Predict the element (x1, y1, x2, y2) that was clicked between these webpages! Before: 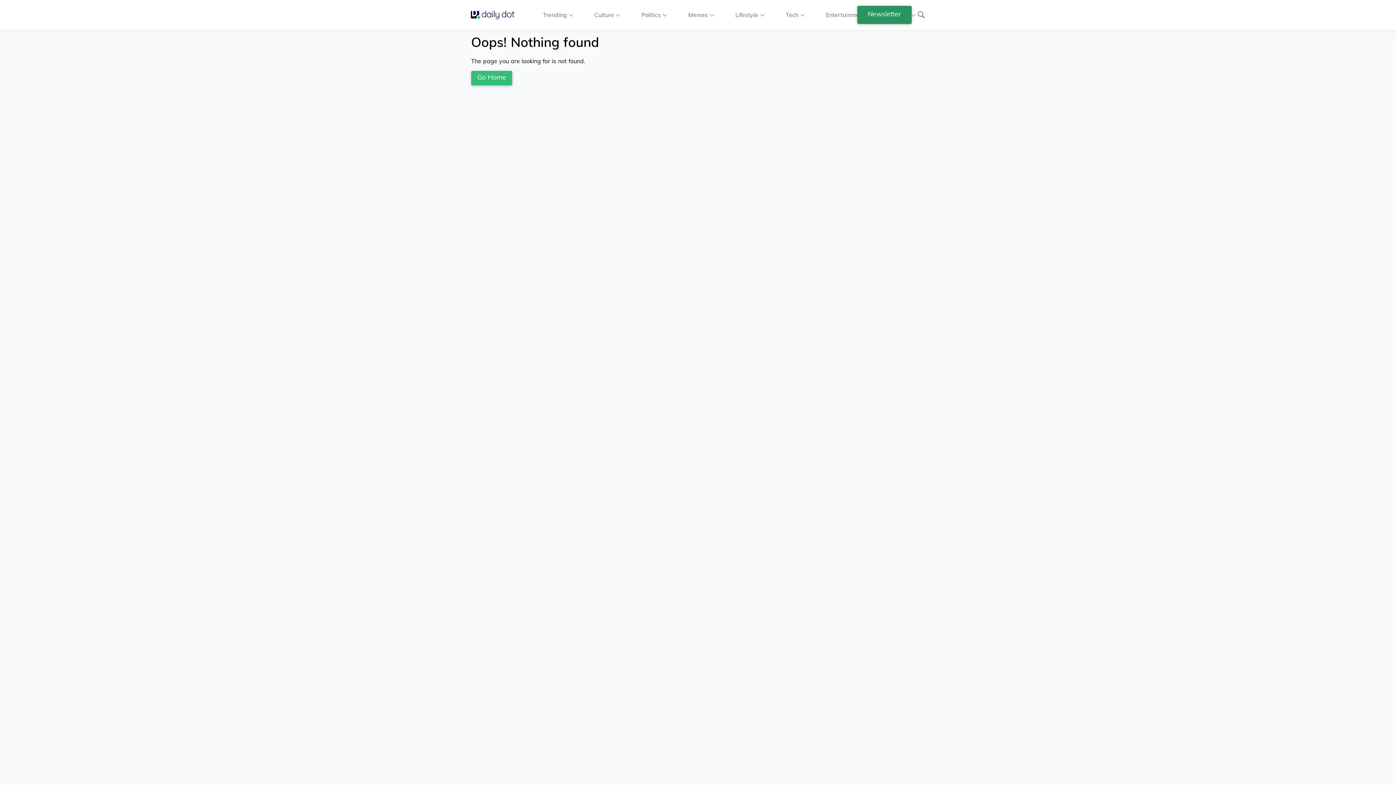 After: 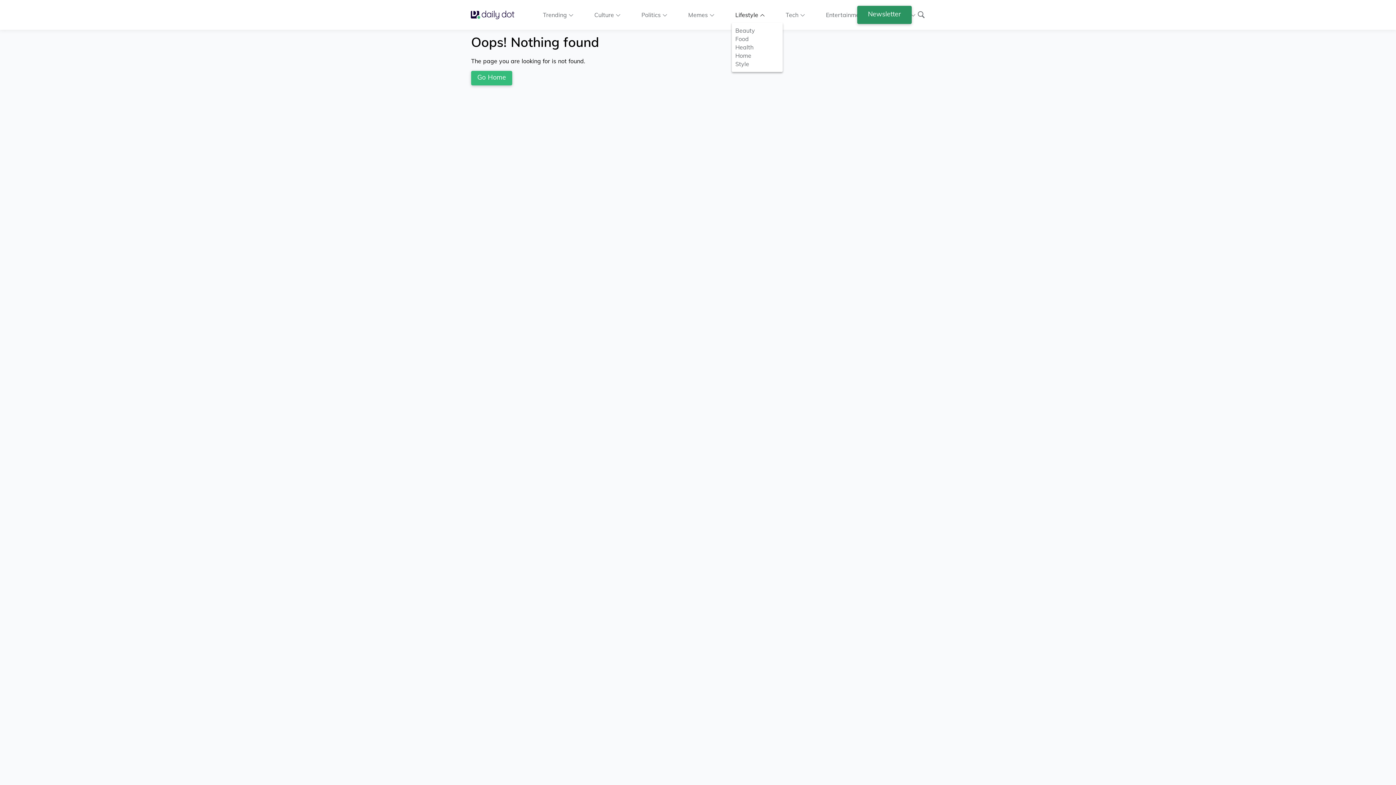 Action: bbox: (735, 10, 764, 18) label: Lifestyle